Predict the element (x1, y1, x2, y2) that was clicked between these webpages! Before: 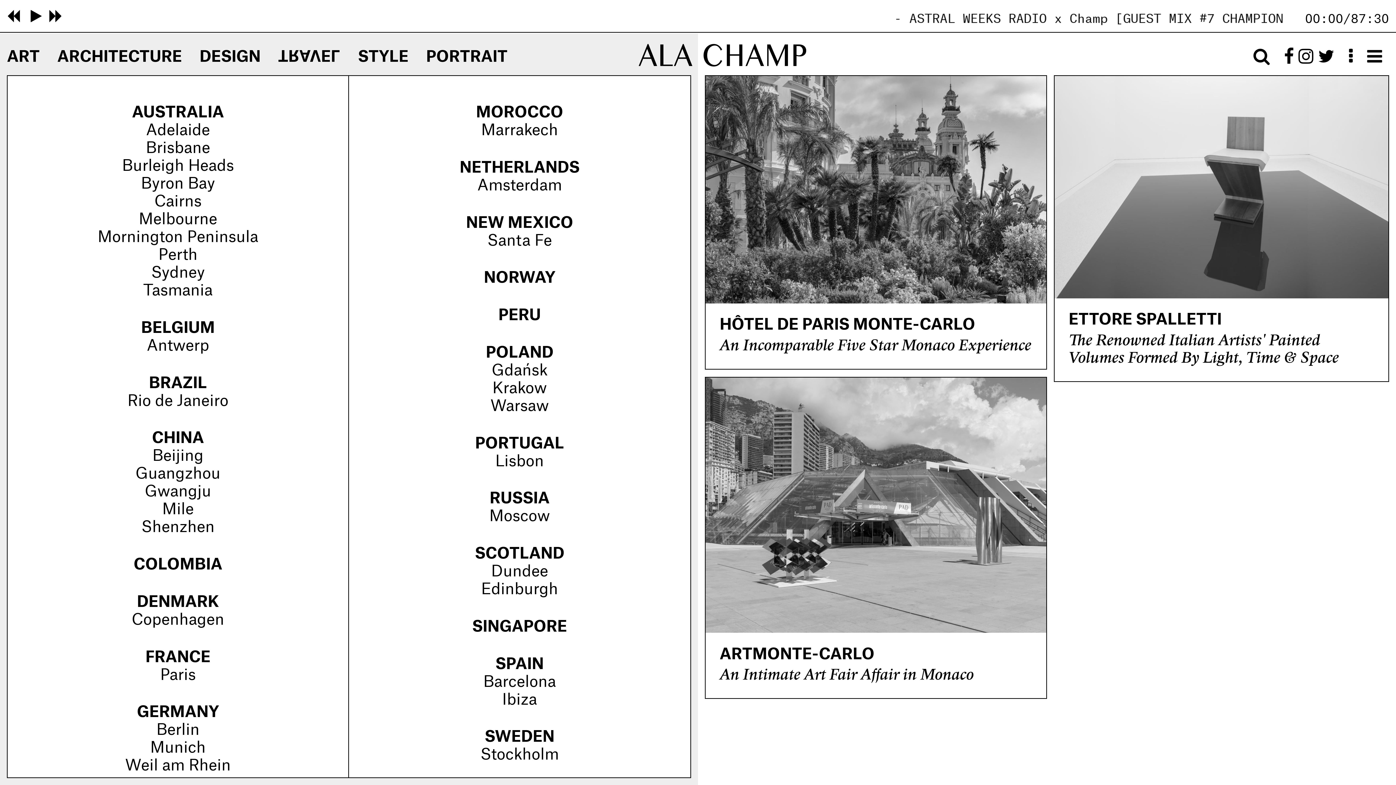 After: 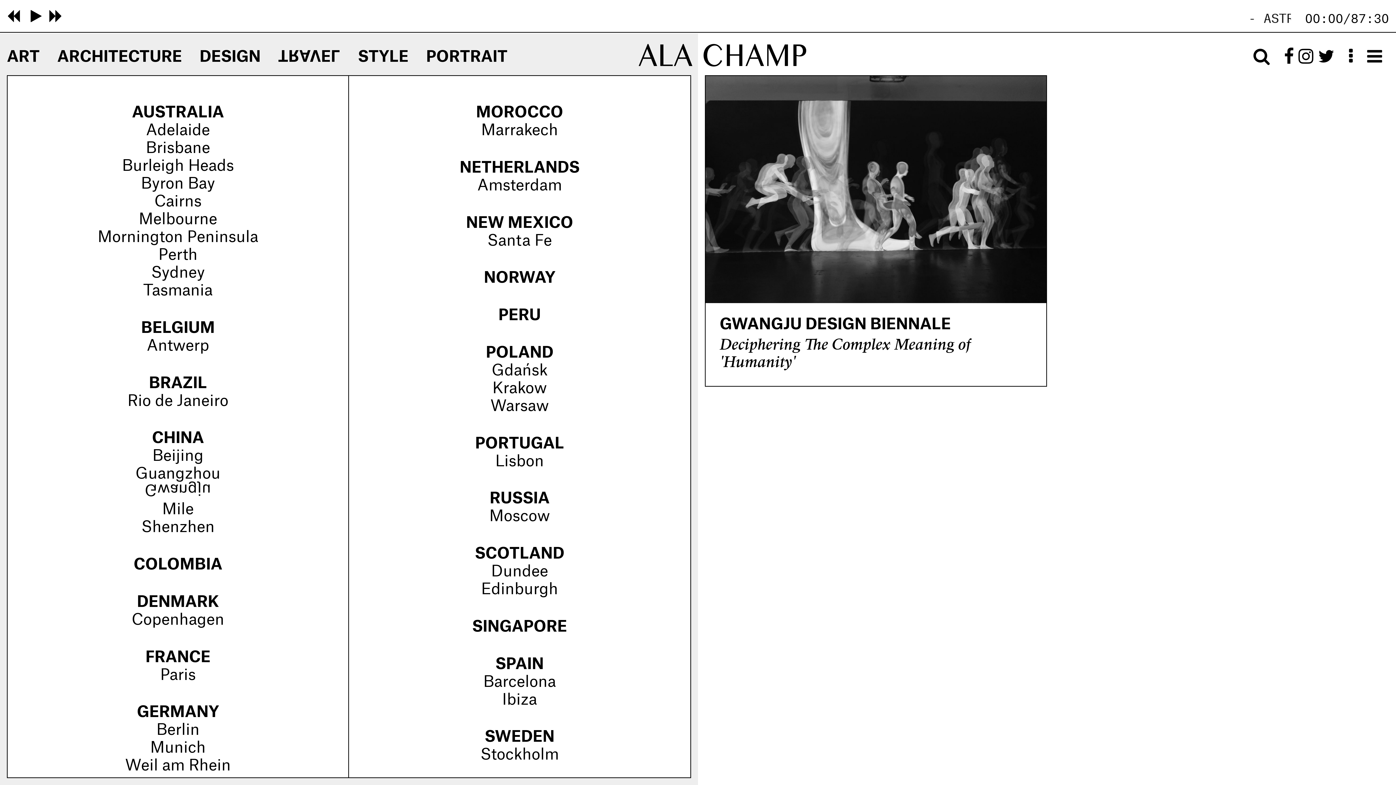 Action: label: Gwangju bbox: (144, 483, 211, 501)